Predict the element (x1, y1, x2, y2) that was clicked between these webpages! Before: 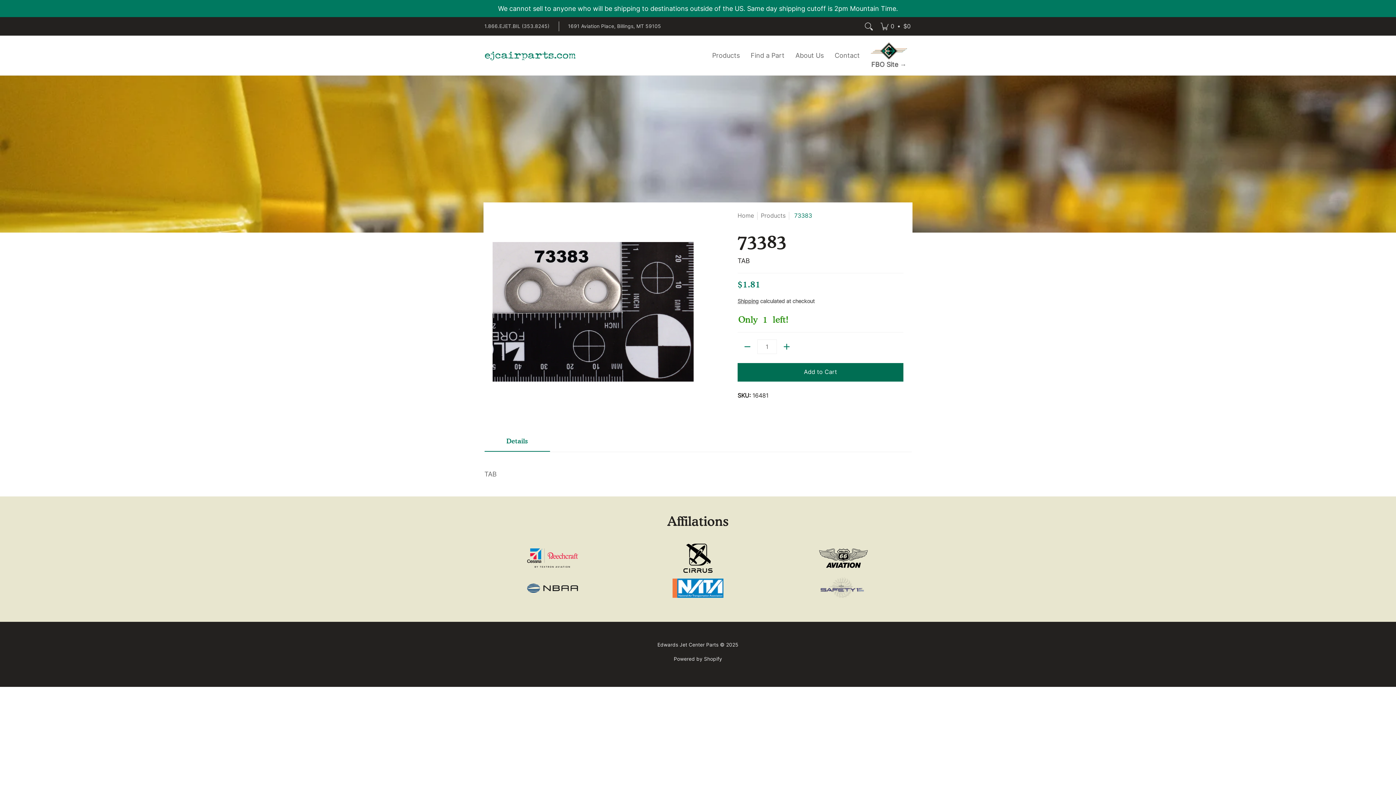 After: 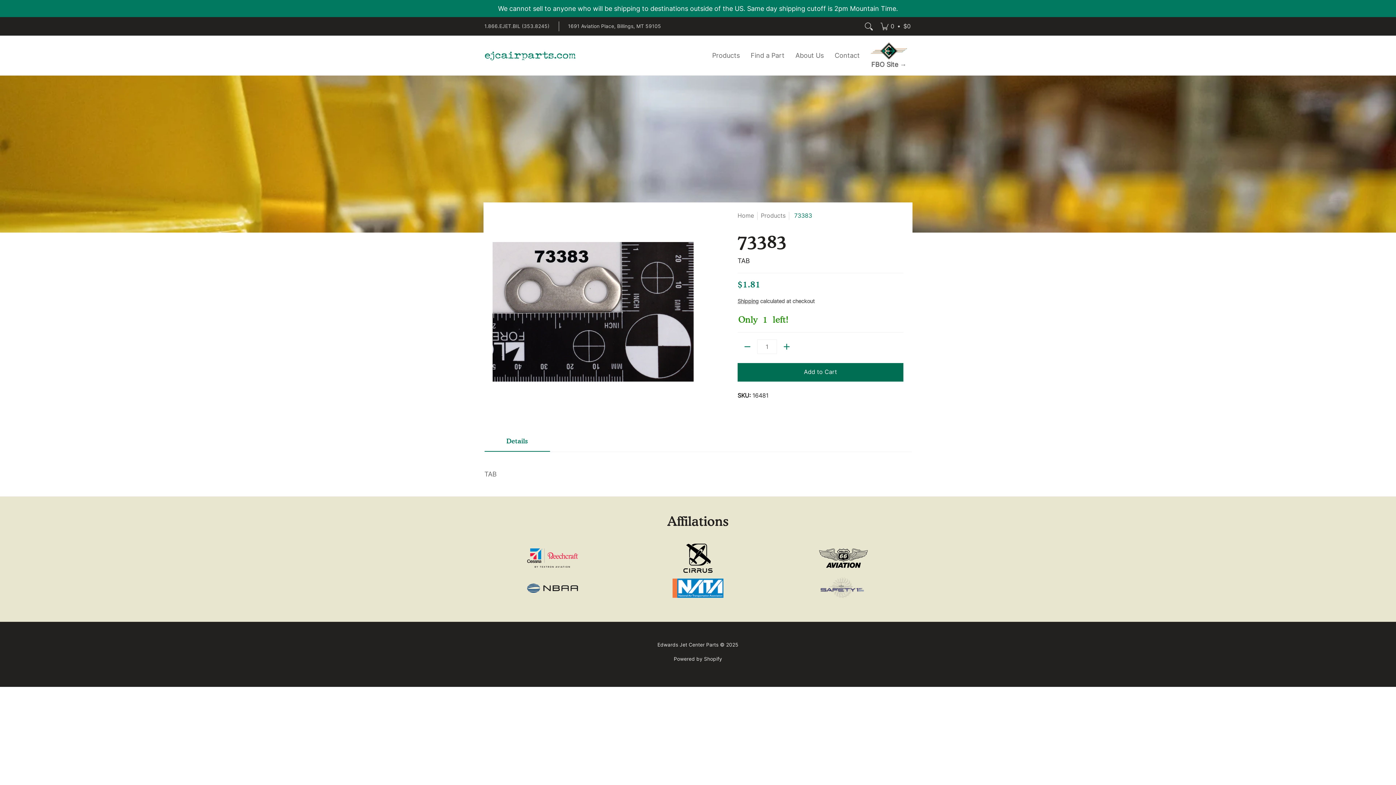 Action: bbox: (775, 548, 911, 568)